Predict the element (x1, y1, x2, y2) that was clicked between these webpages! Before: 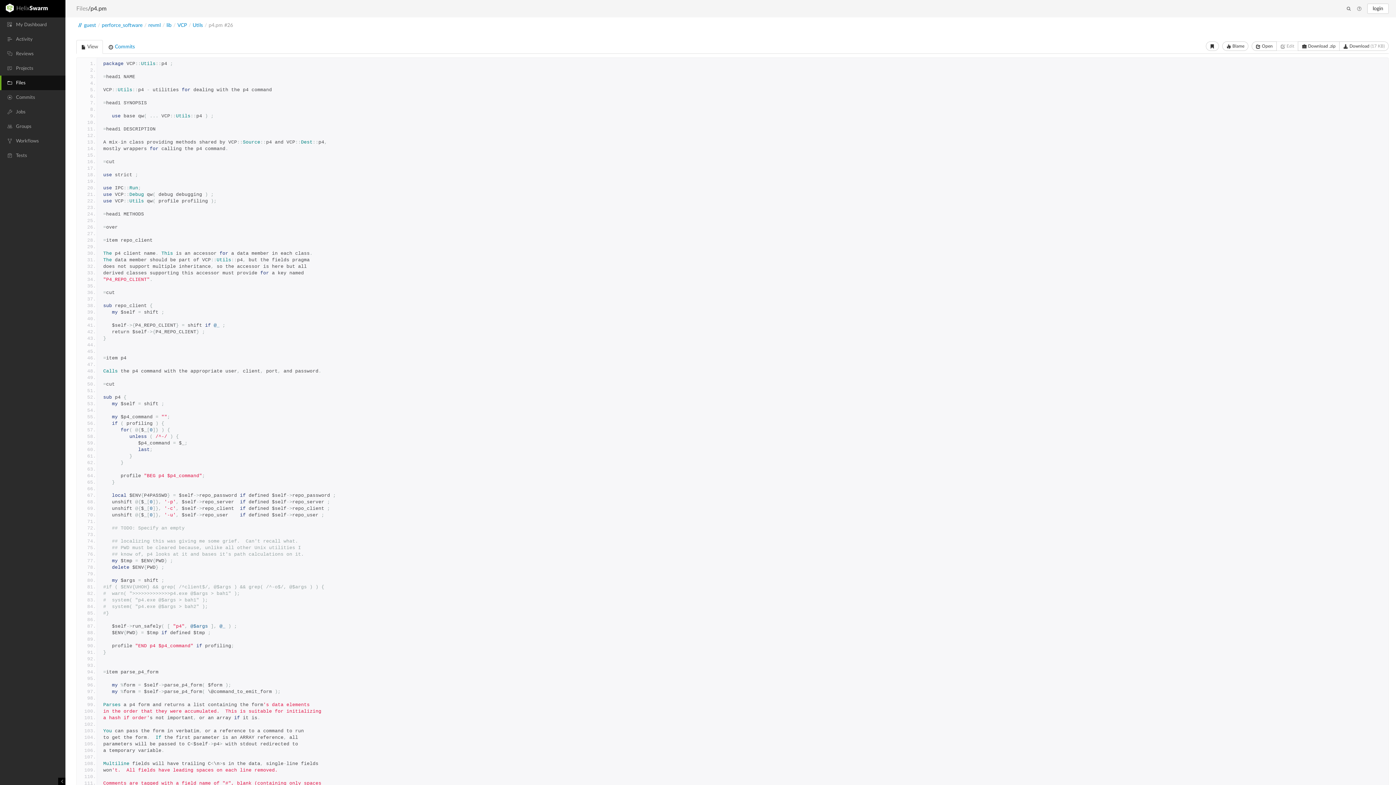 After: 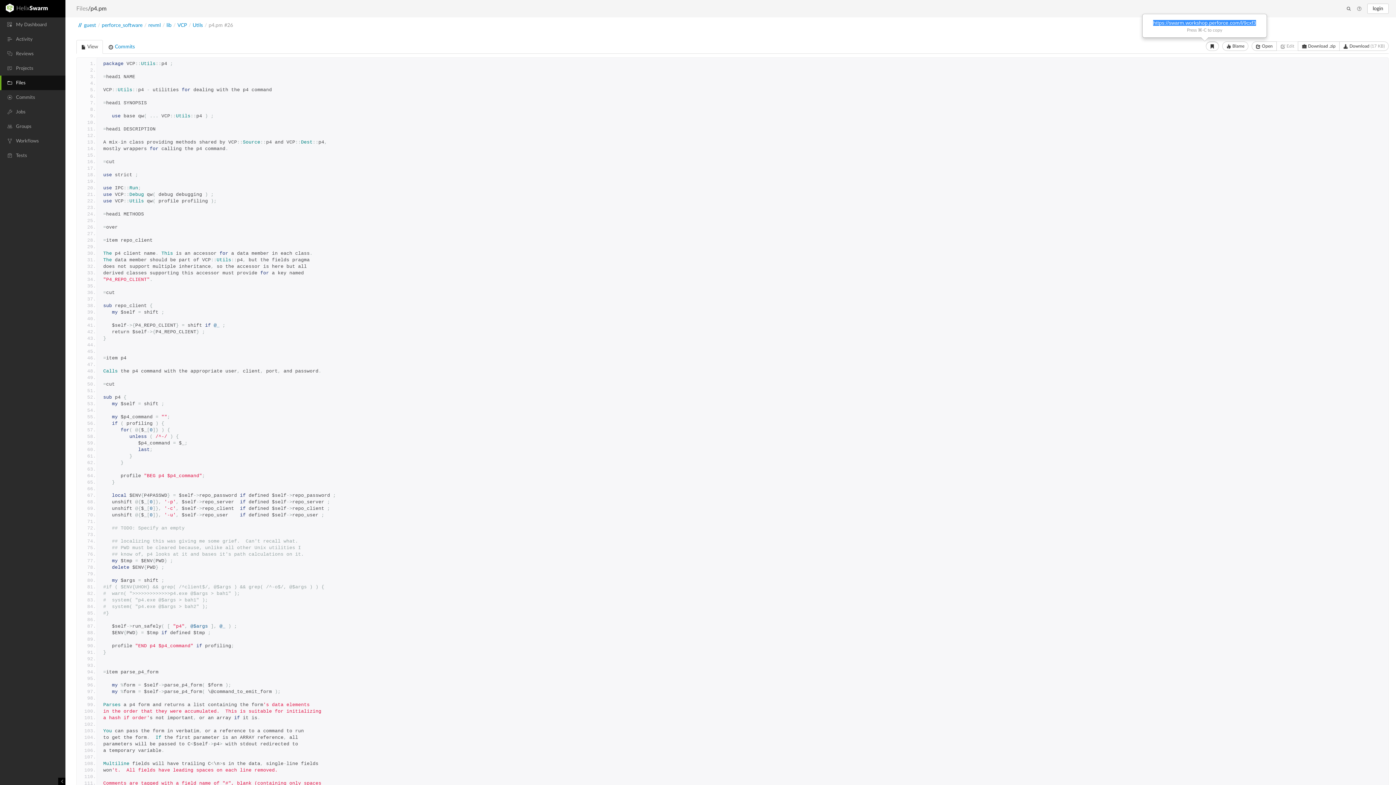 Action: bbox: (1206, 41, 1219, 50)